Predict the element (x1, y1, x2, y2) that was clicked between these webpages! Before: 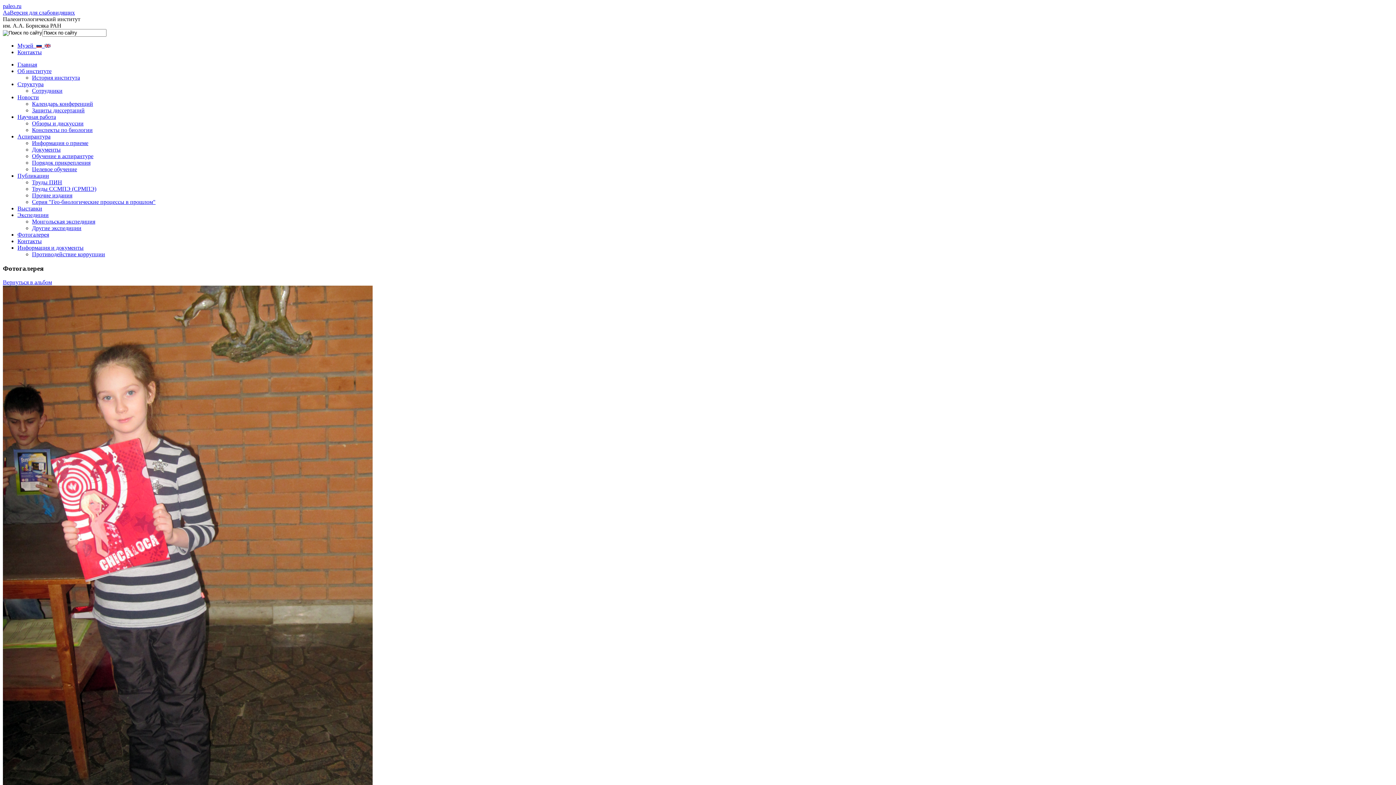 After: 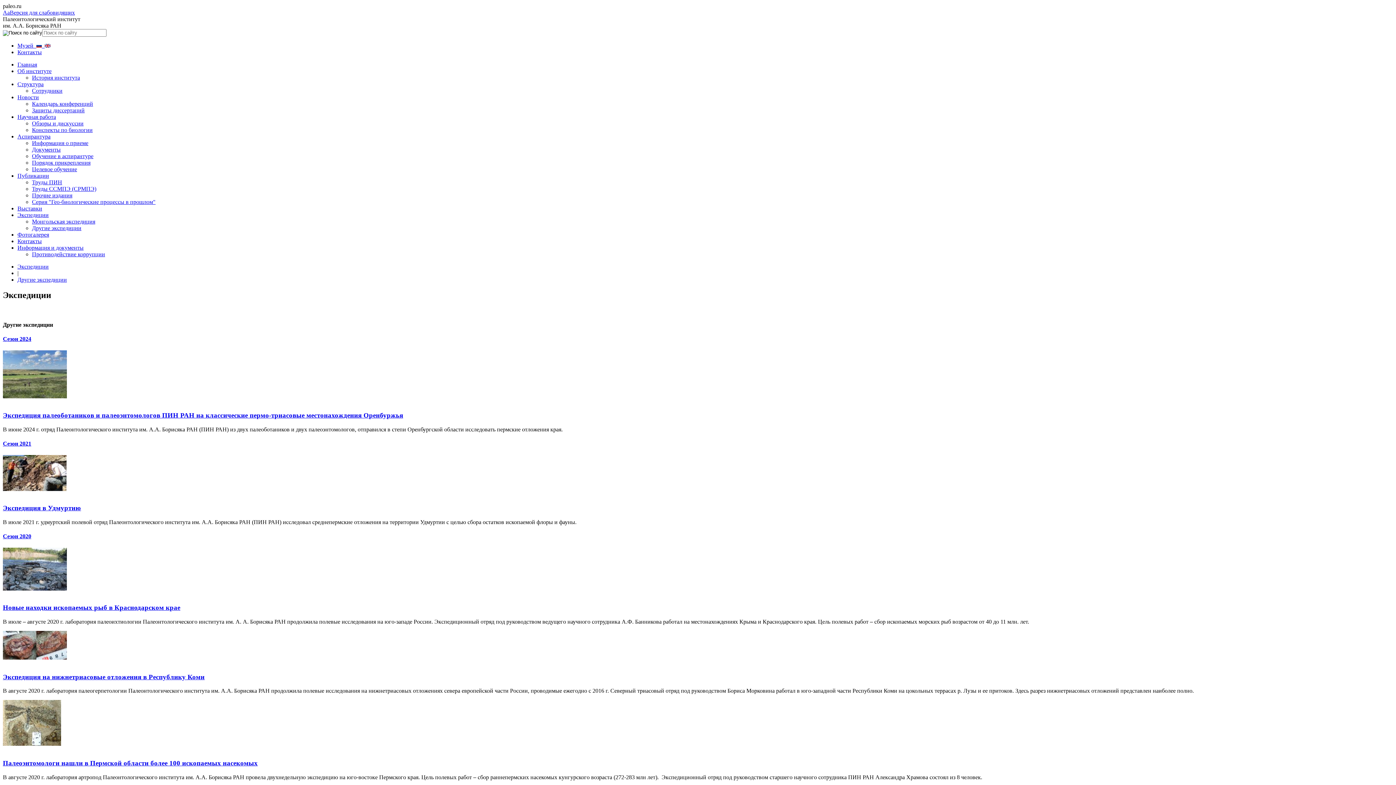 Action: bbox: (32, 225, 81, 231) label: Другие экспедиции